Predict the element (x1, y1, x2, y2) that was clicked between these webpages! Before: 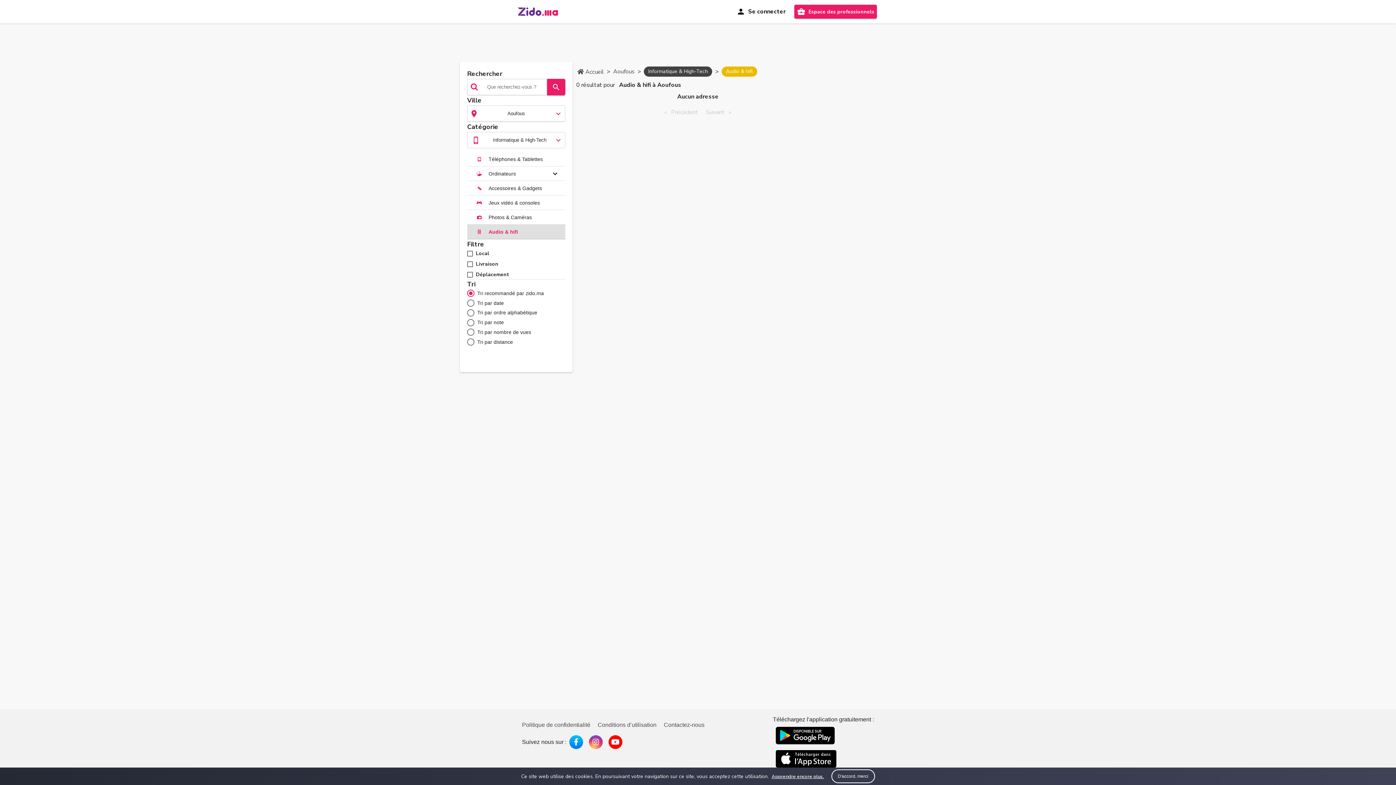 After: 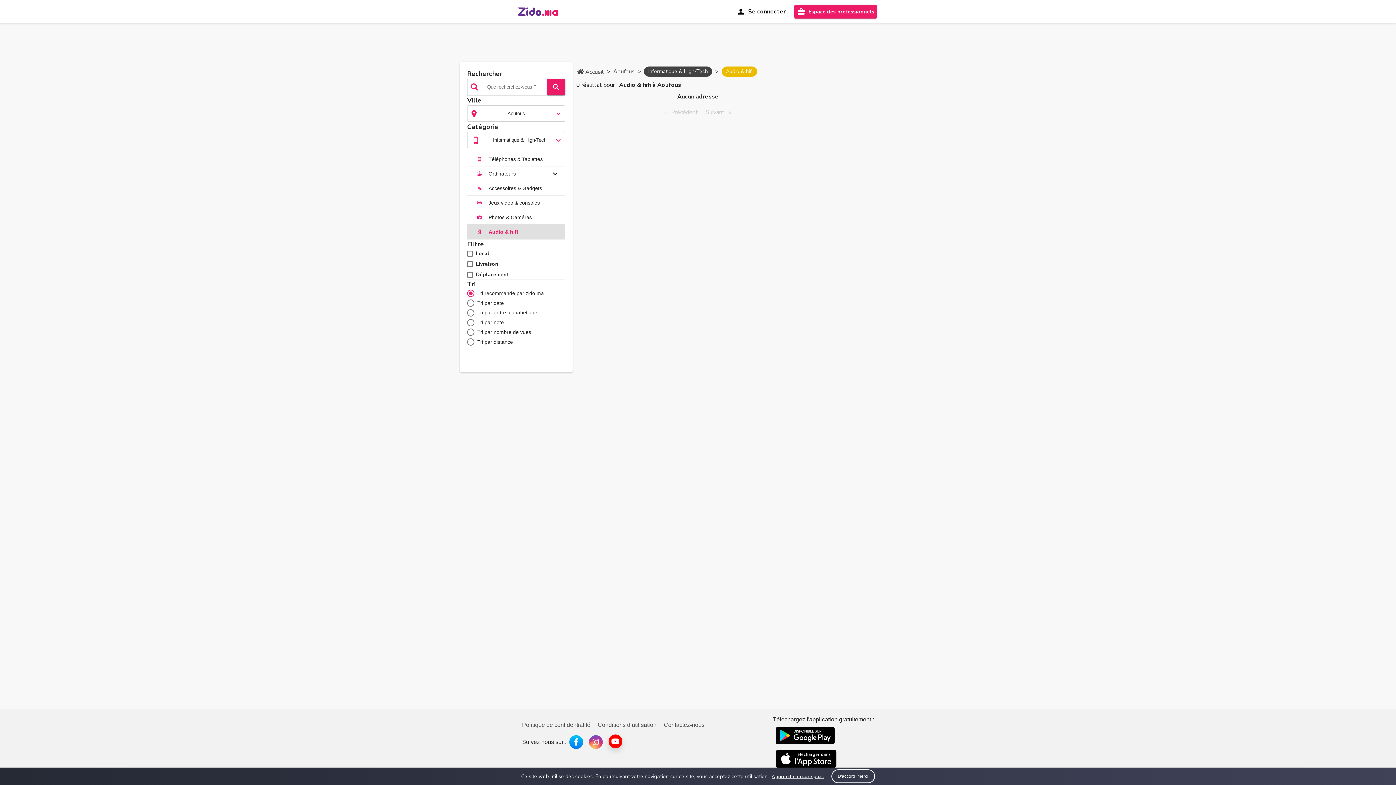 Action: bbox: (608, 735, 622, 749)